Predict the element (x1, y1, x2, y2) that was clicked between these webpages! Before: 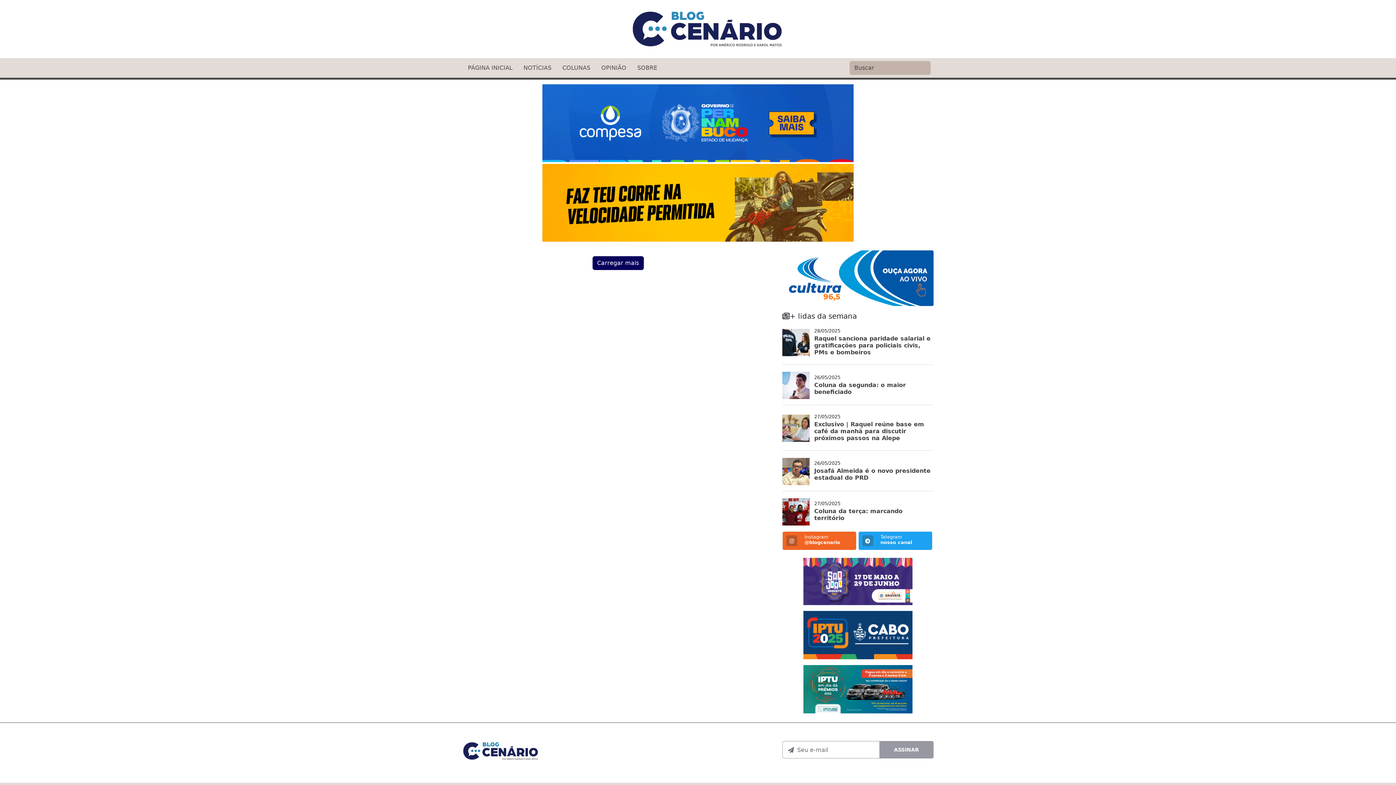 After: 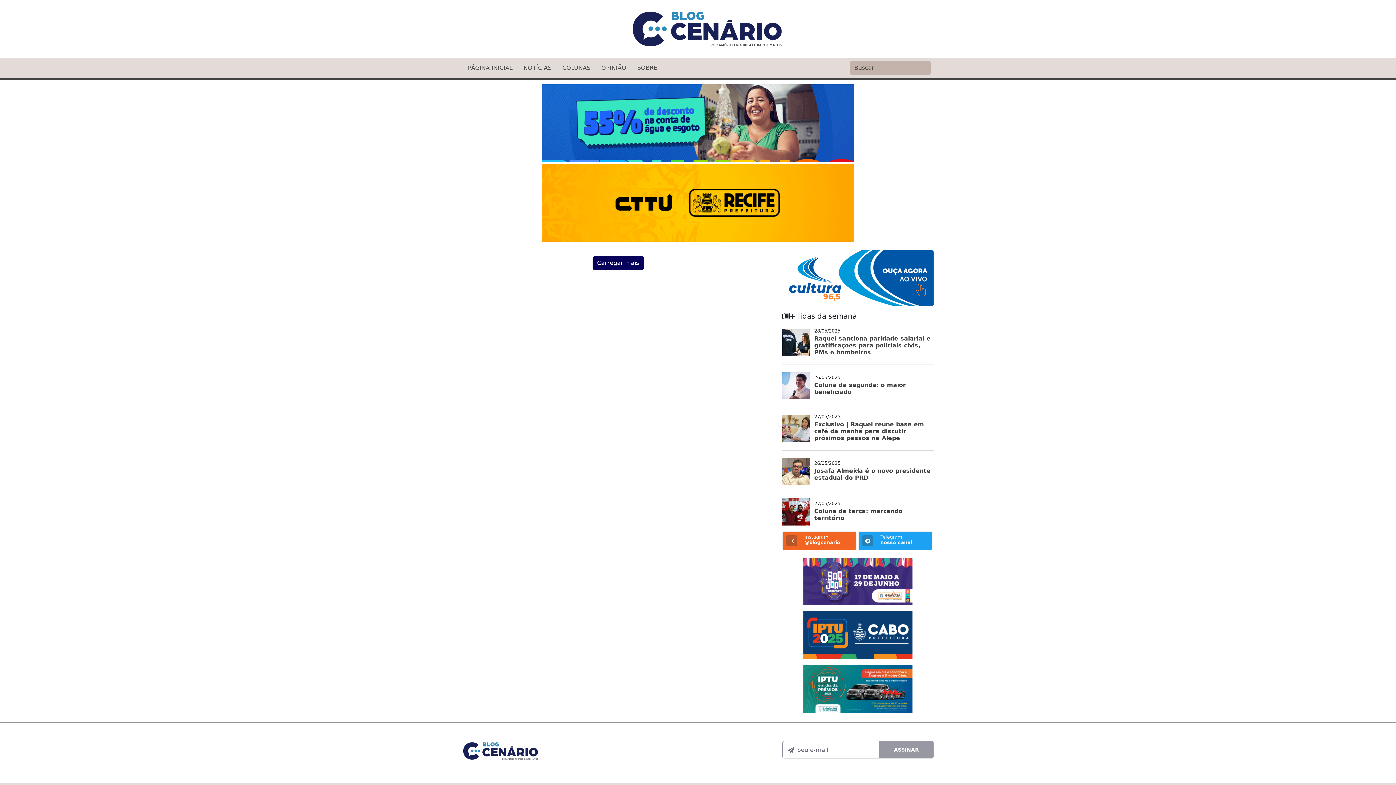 Action: bbox: (542, 199, 853, 206)